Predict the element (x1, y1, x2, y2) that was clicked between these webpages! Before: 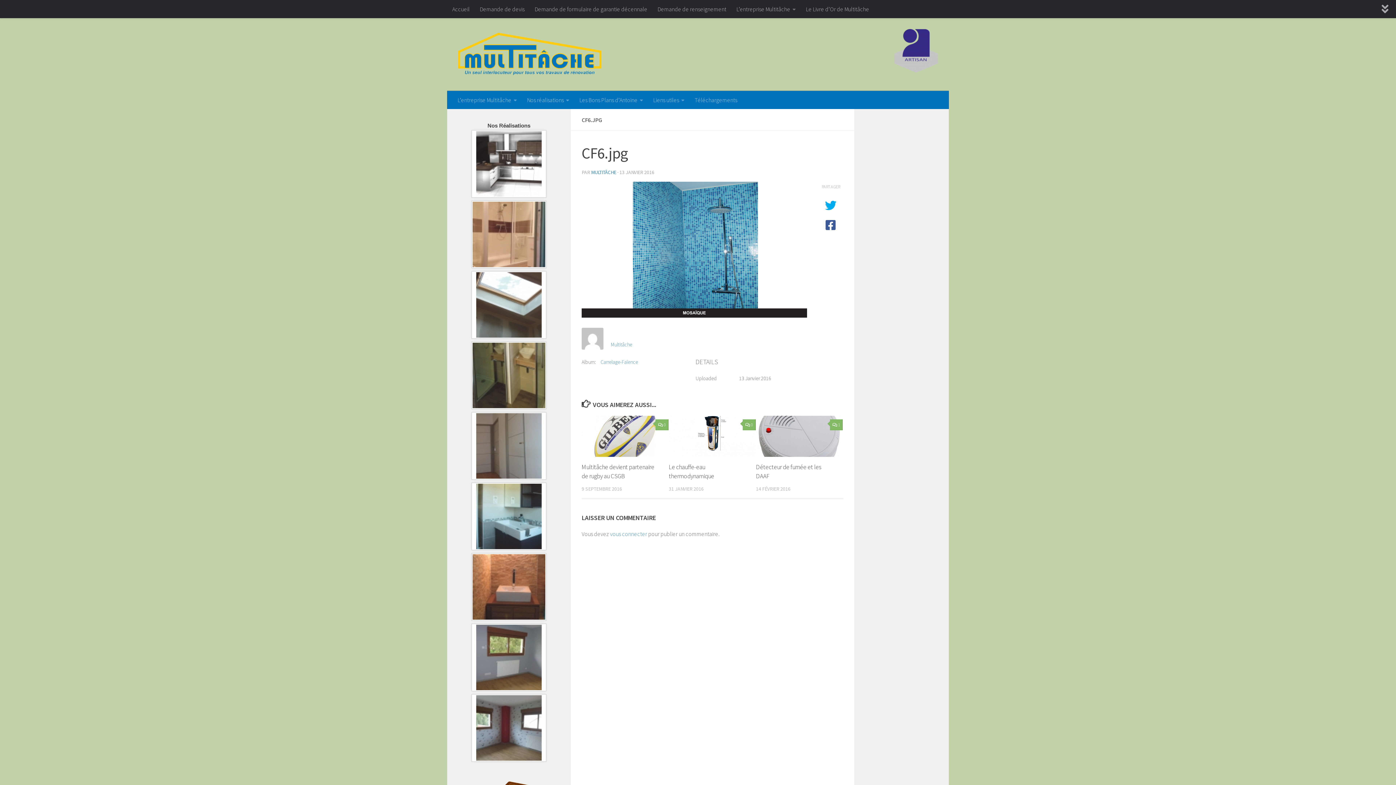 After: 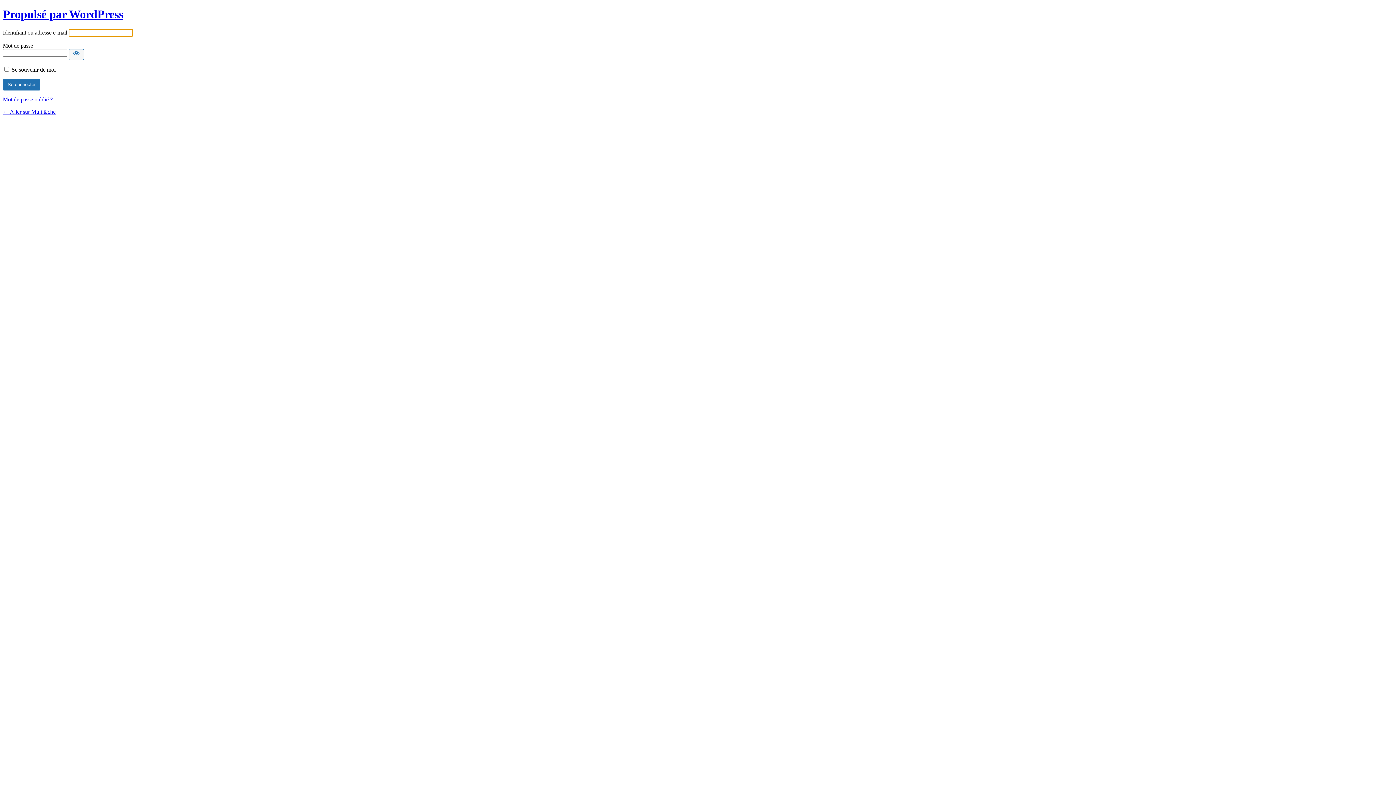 Action: bbox: (610, 530, 647, 537) label: vous connecter